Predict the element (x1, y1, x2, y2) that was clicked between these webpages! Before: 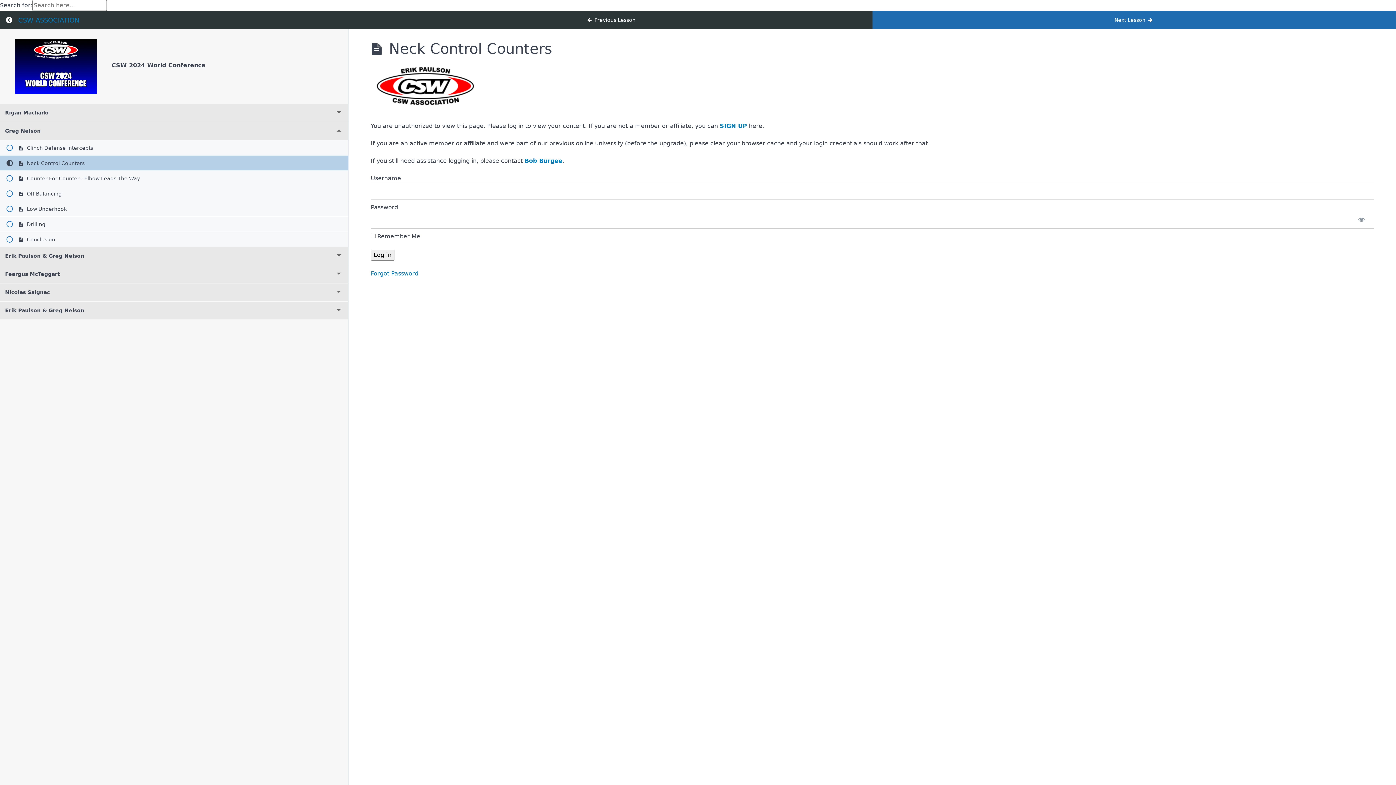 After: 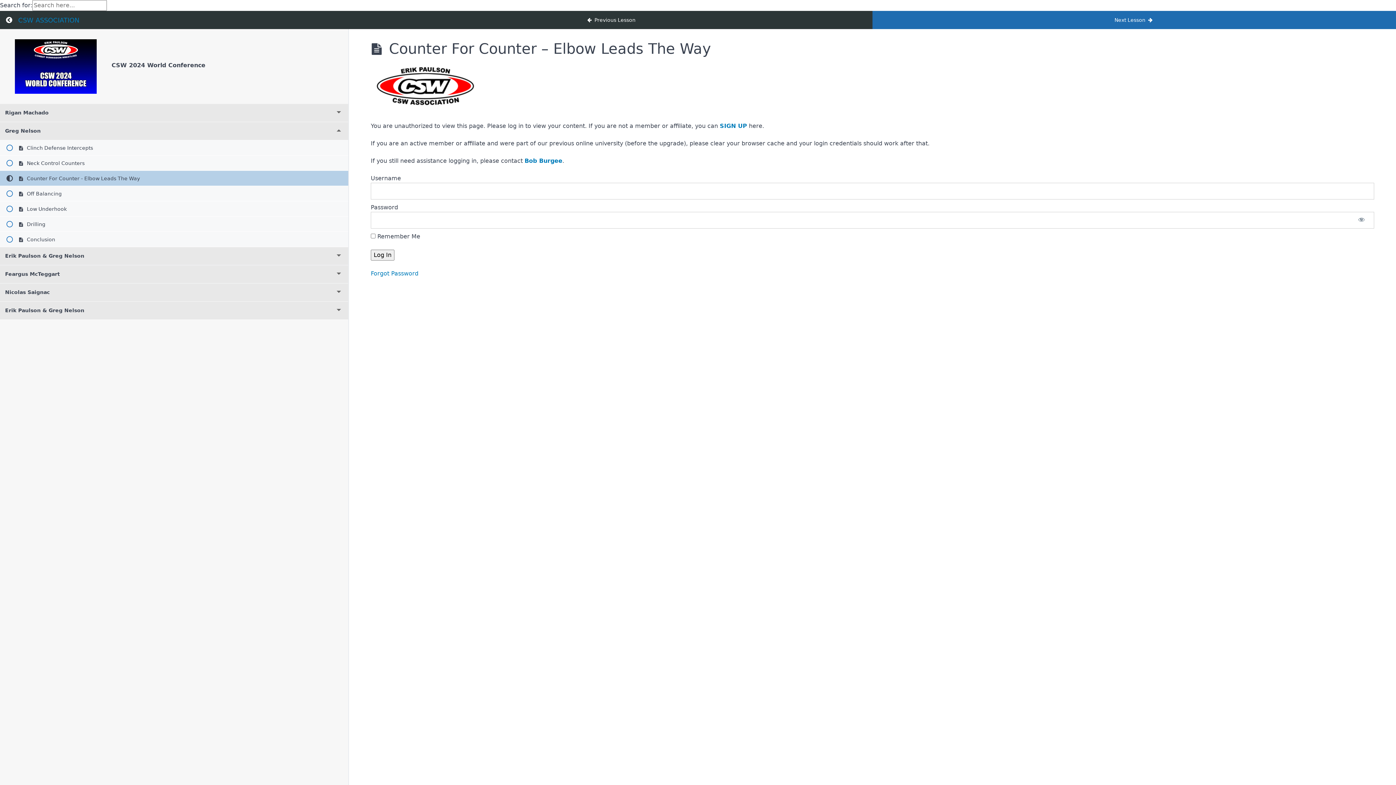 Action: bbox: (872, 10, 1396, 29) label: Next Lesson 